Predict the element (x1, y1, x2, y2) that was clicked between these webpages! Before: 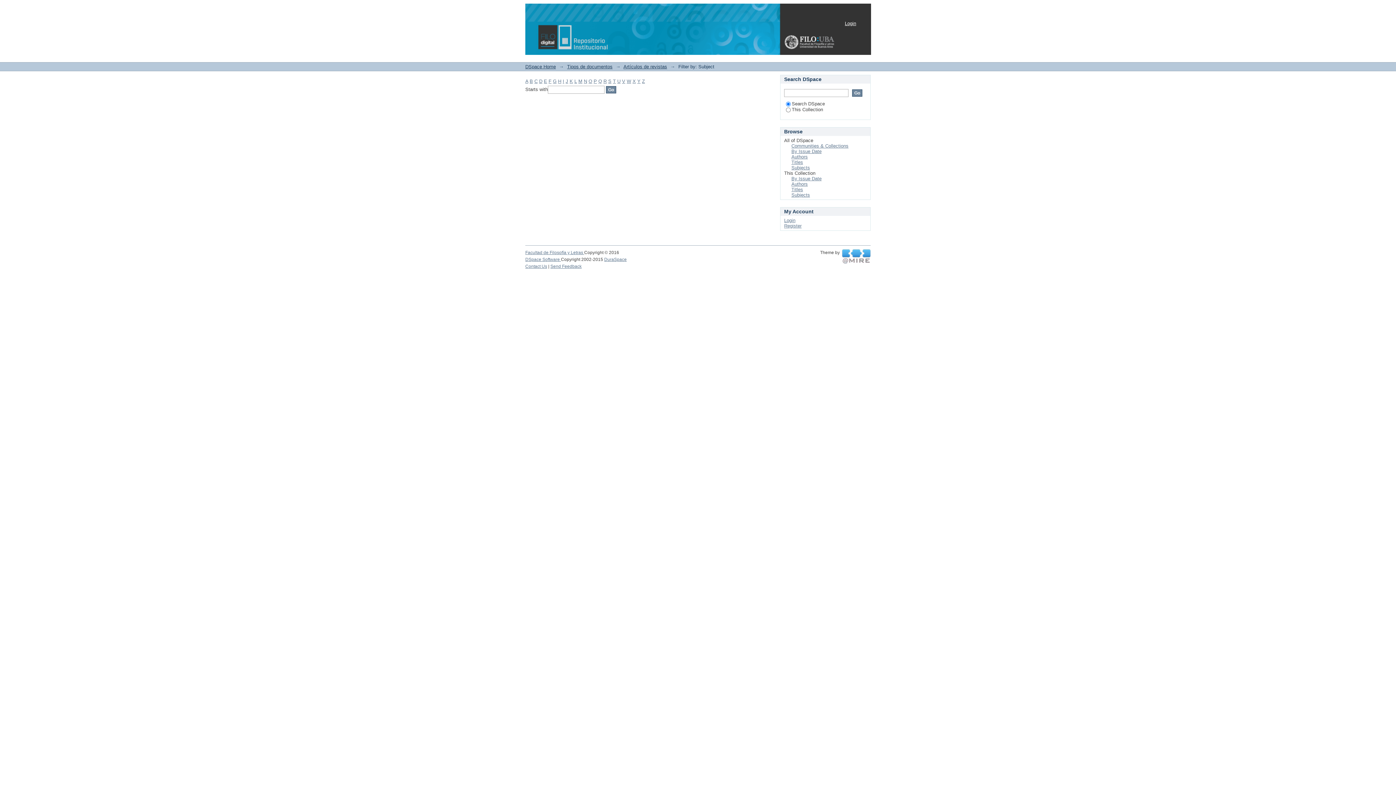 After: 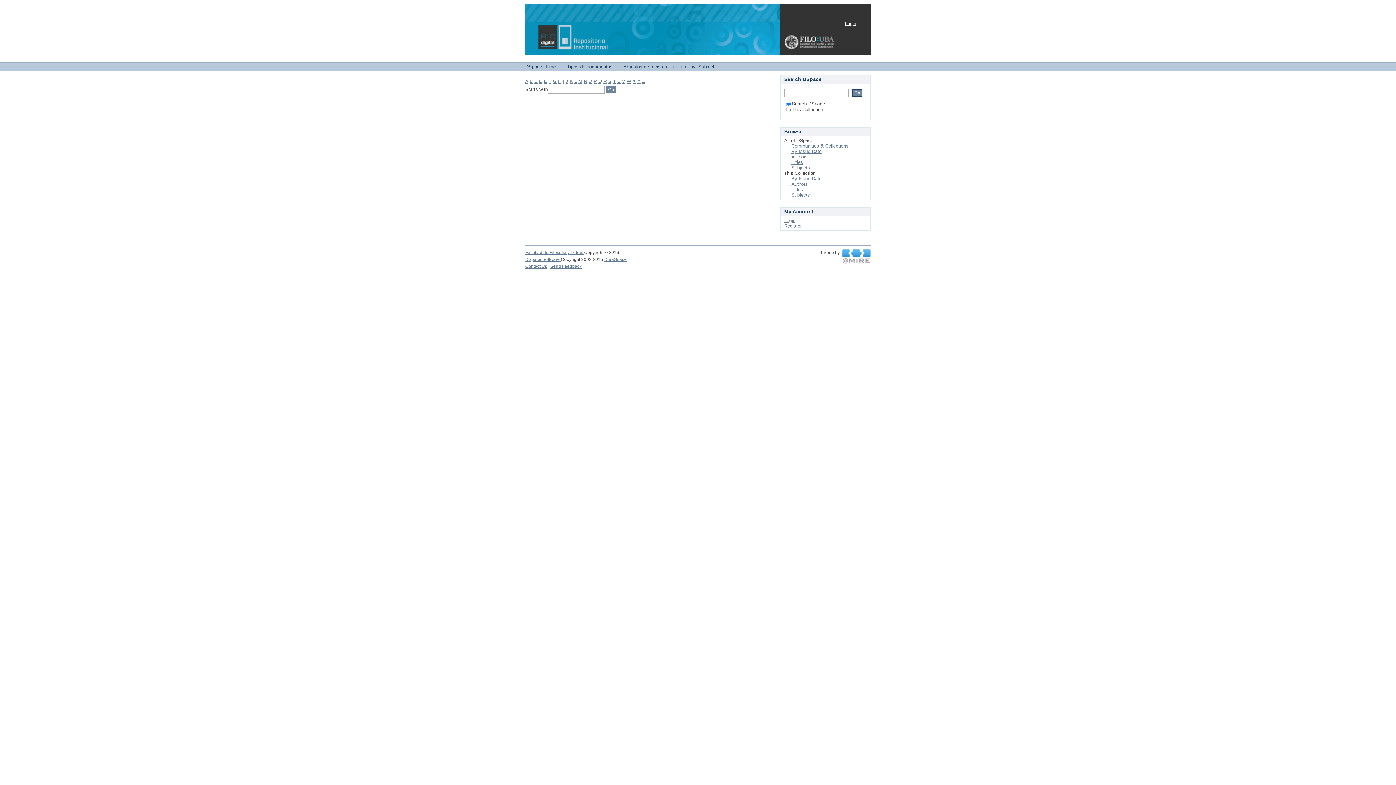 Action: bbox: (632, 78, 636, 84) label: X